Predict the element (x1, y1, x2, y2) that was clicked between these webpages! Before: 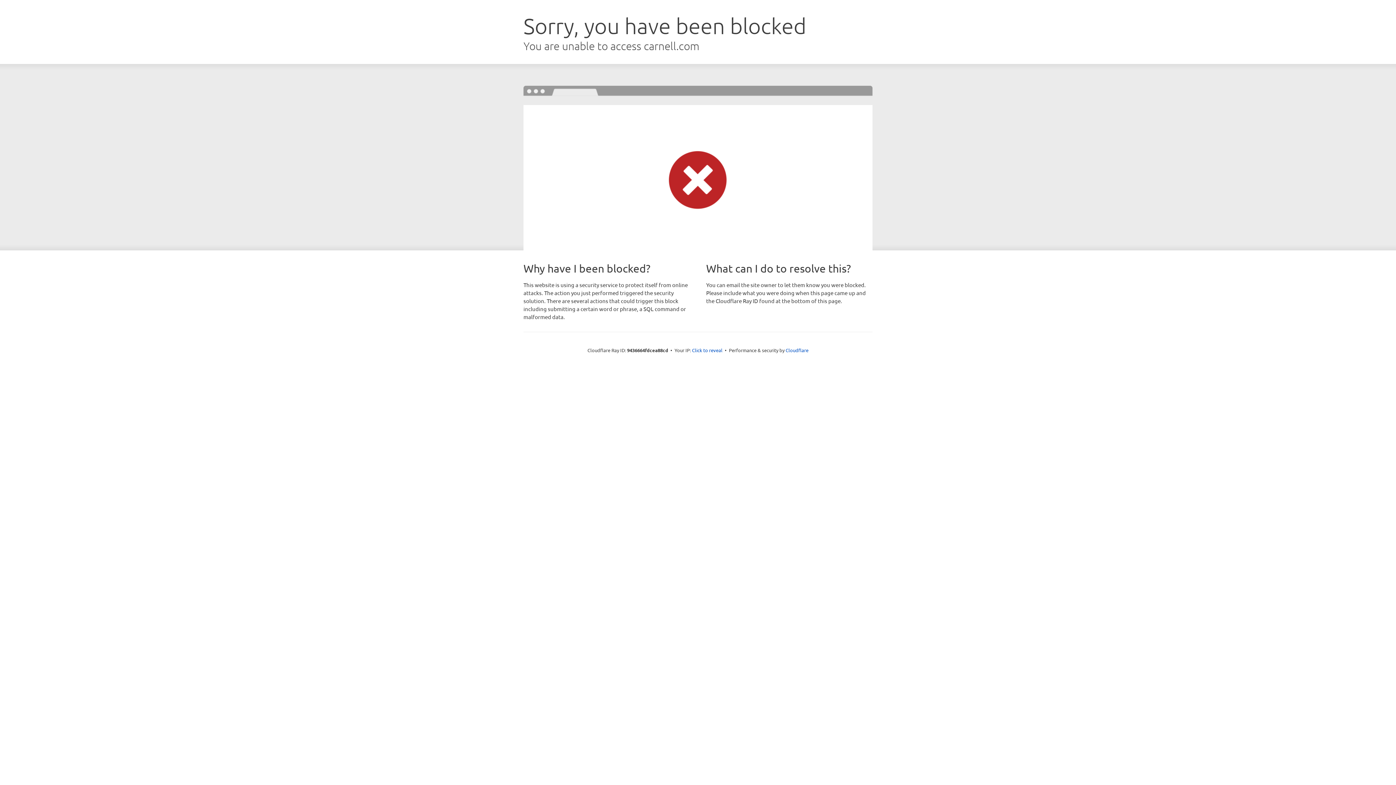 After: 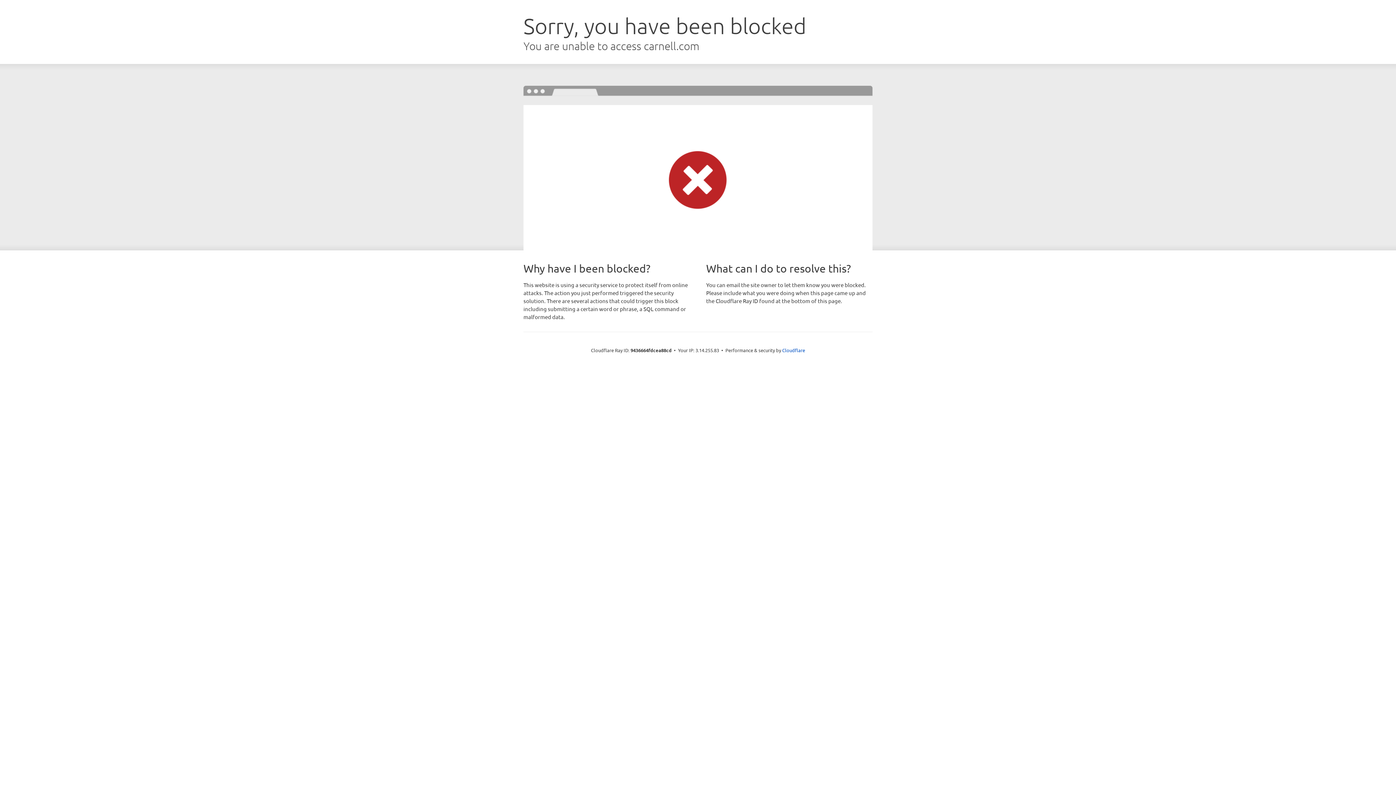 Action: label: Click to reveal bbox: (692, 346, 722, 353)